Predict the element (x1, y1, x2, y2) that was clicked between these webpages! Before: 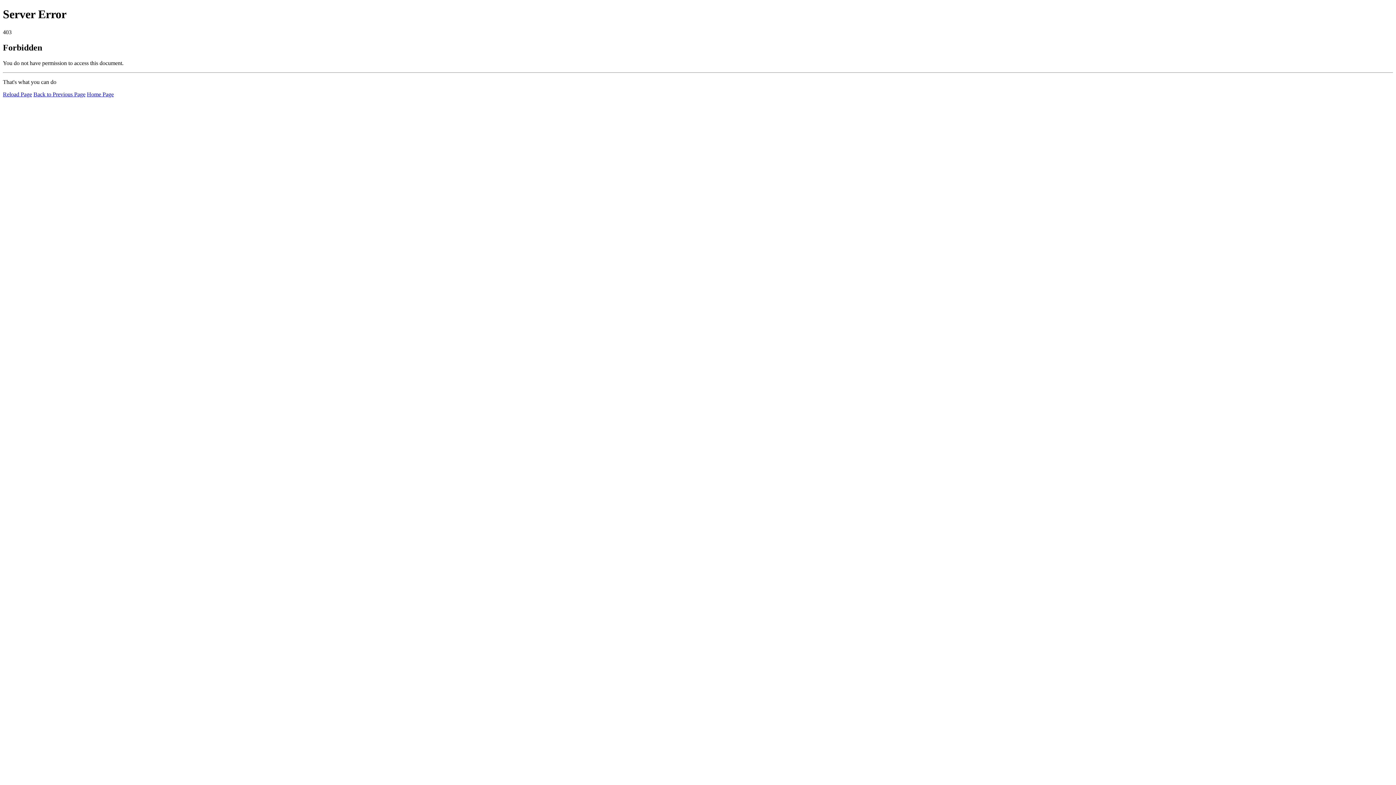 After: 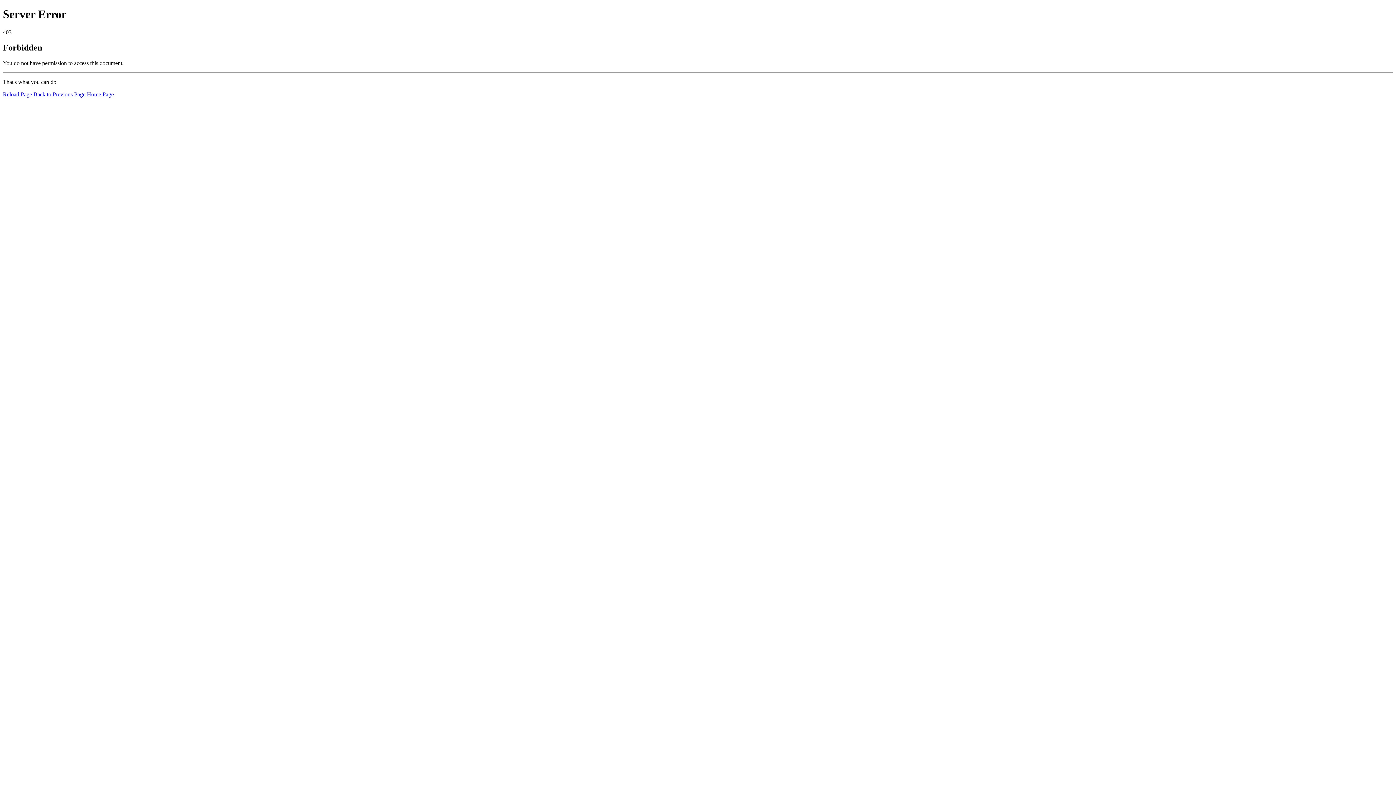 Action: label: Home Page bbox: (86, 91, 113, 97)